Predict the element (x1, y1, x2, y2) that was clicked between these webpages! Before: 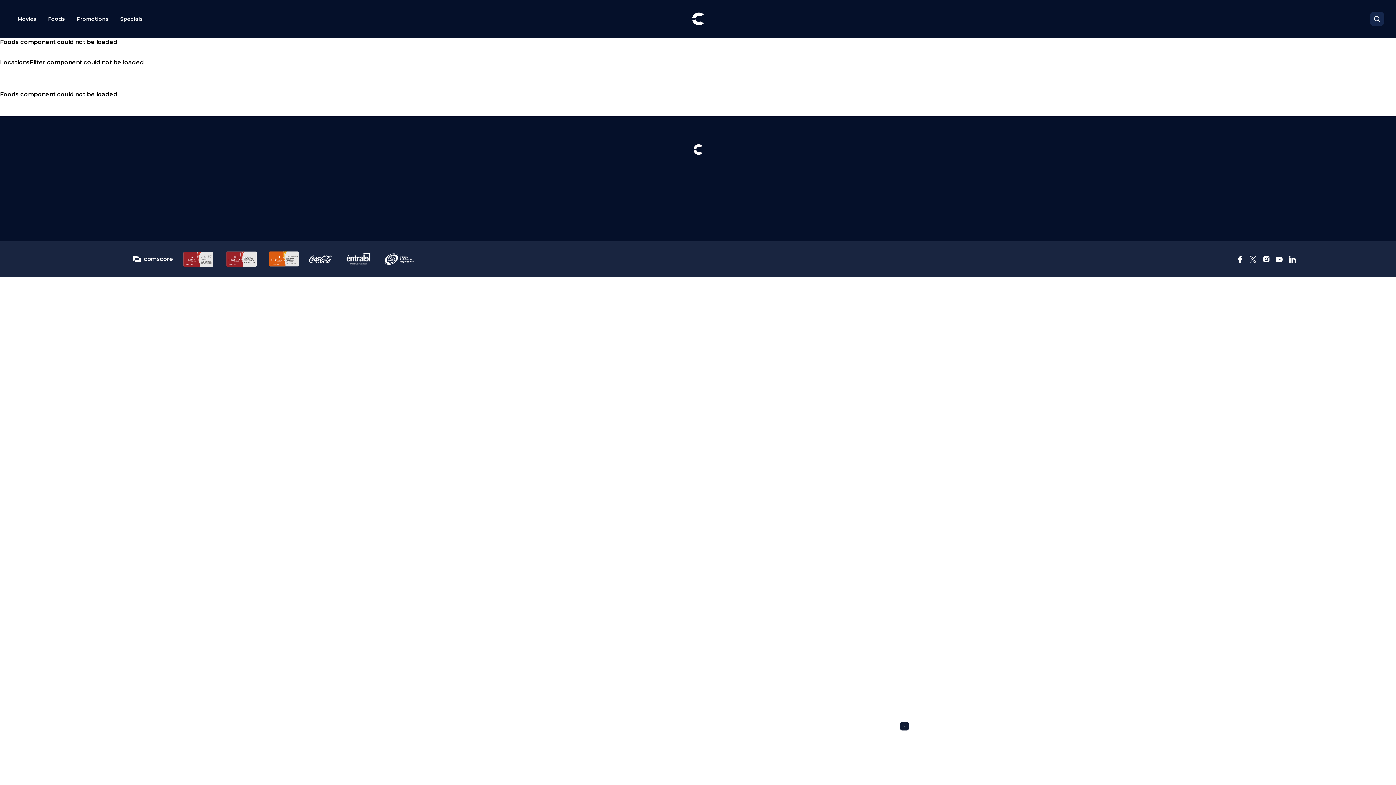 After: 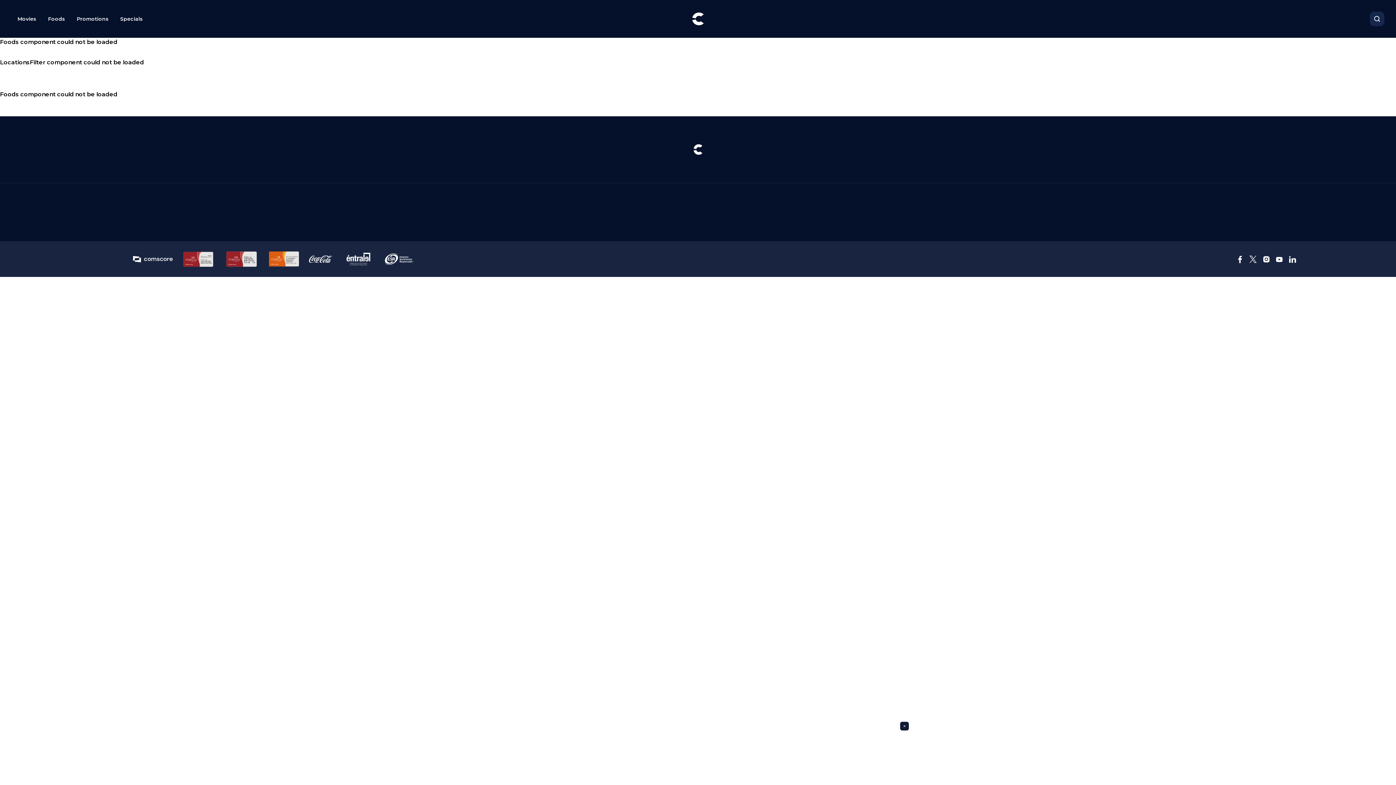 Action: bbox: (133, 255, 173, 262)